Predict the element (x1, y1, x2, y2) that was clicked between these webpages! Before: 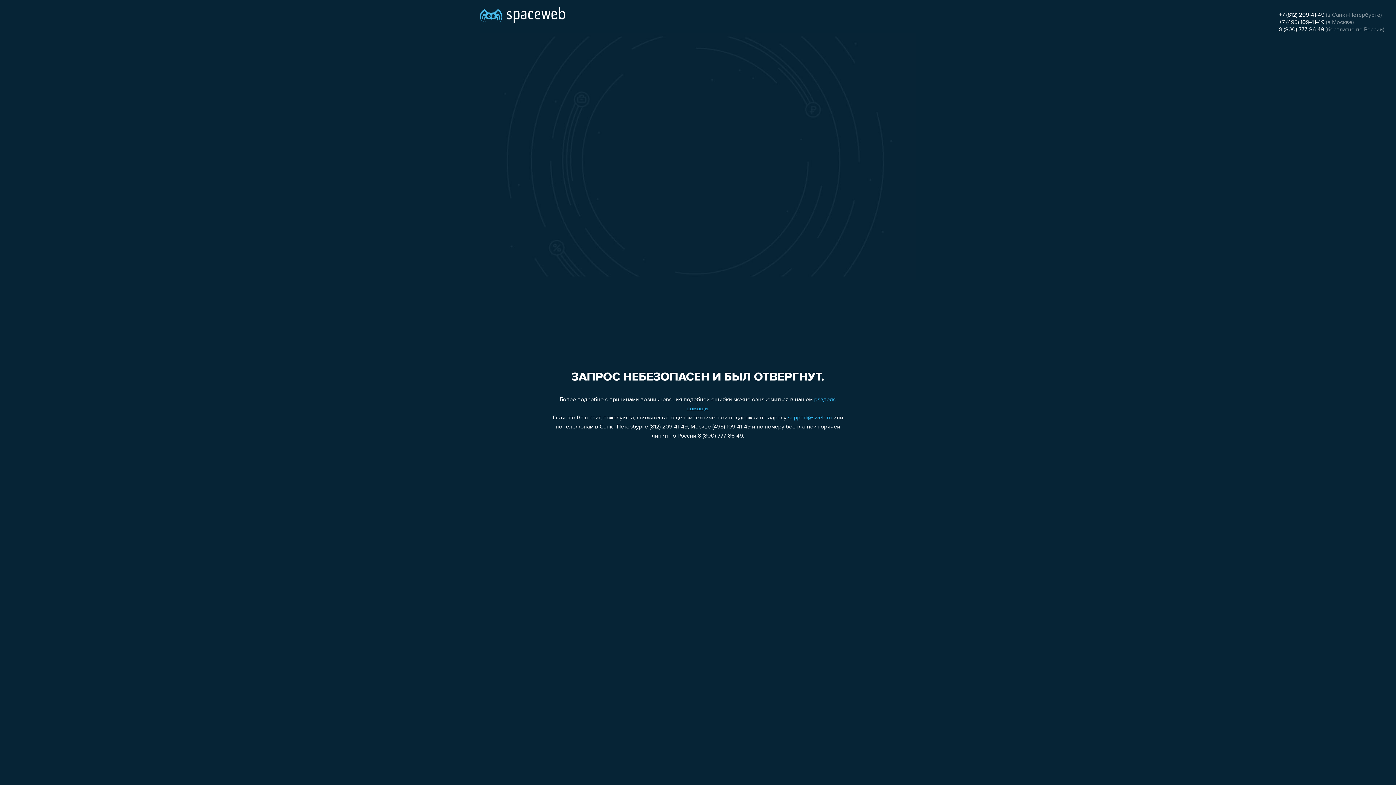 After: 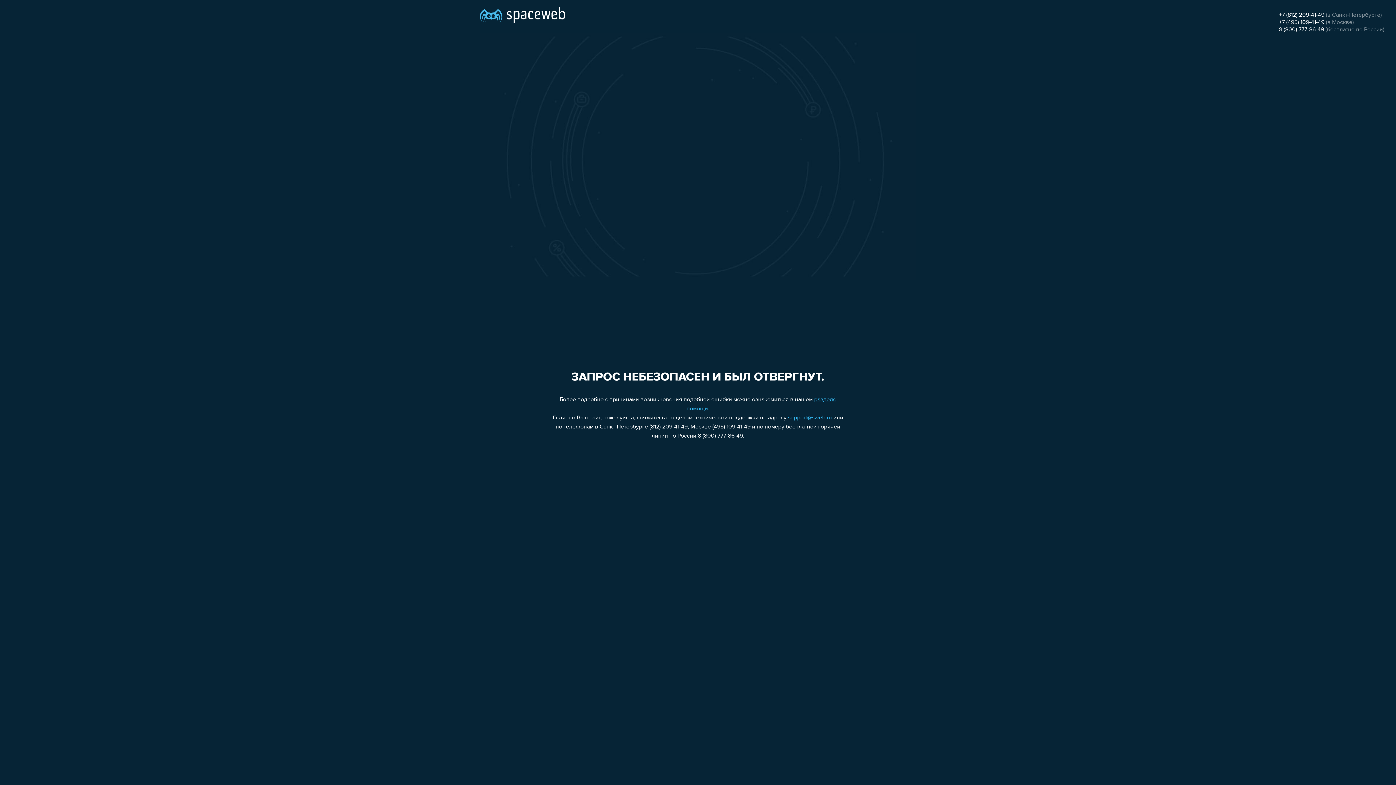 Action: bbox: (1279, 26, 1324, 32) label: 8 (800) 777-86-49